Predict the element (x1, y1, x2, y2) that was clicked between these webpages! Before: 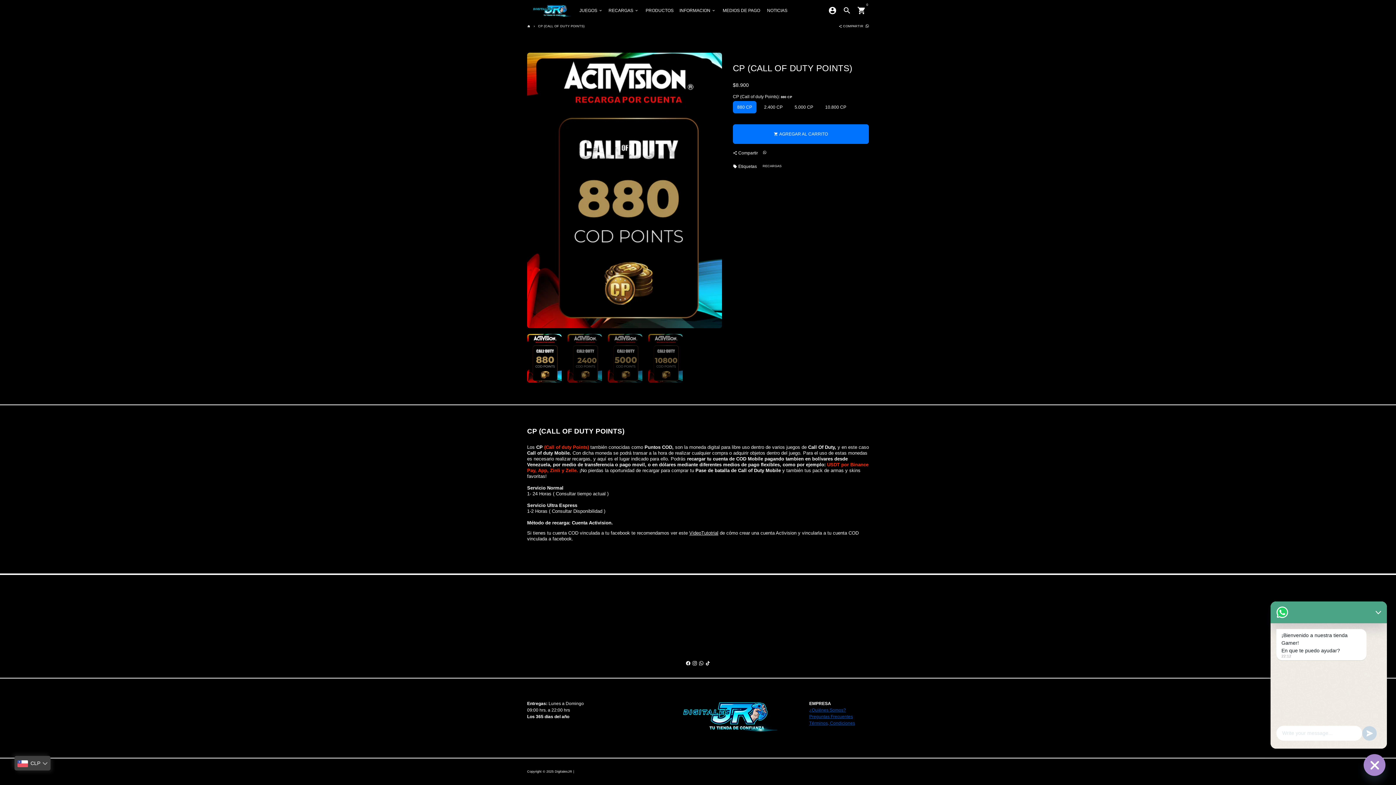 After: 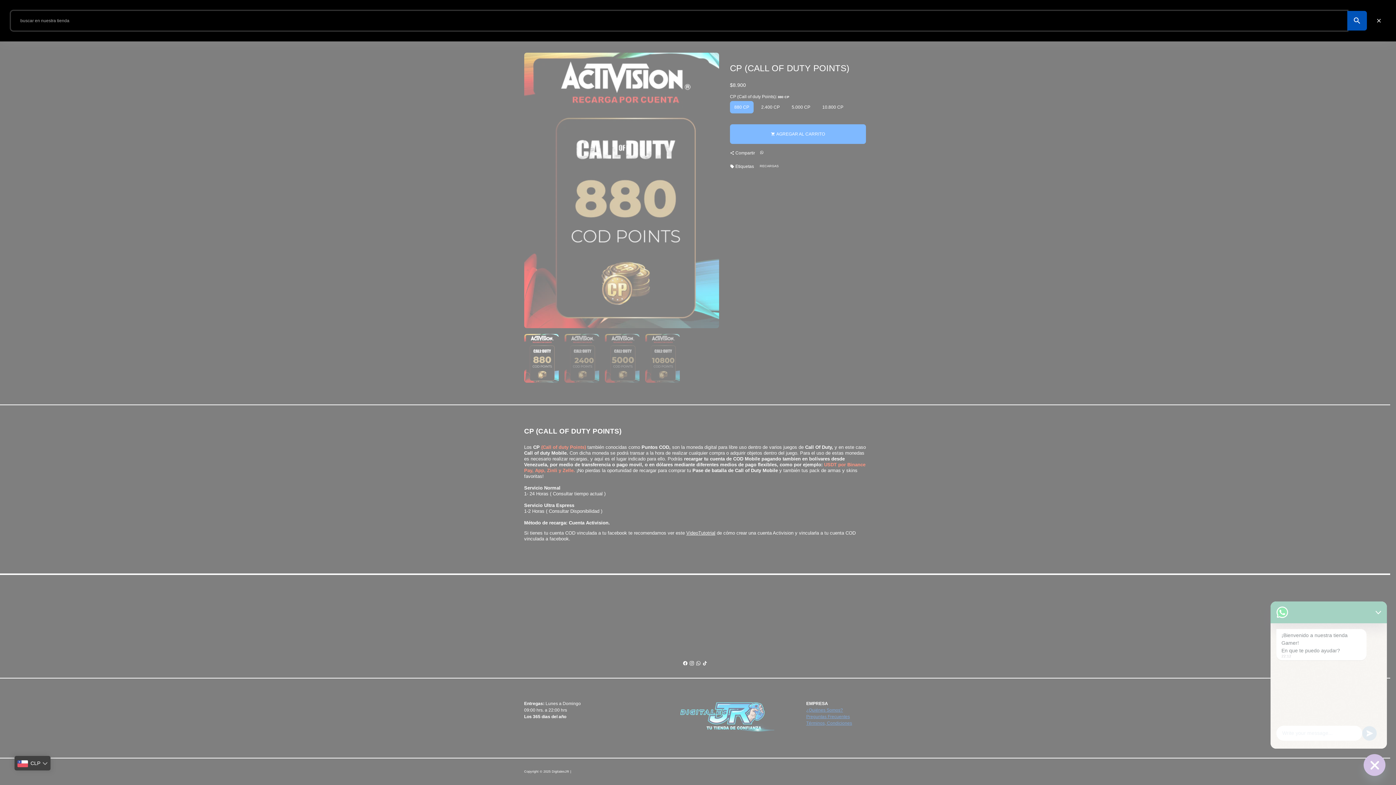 Action: bbox: (840, 3, 854, 17) label: Buscar